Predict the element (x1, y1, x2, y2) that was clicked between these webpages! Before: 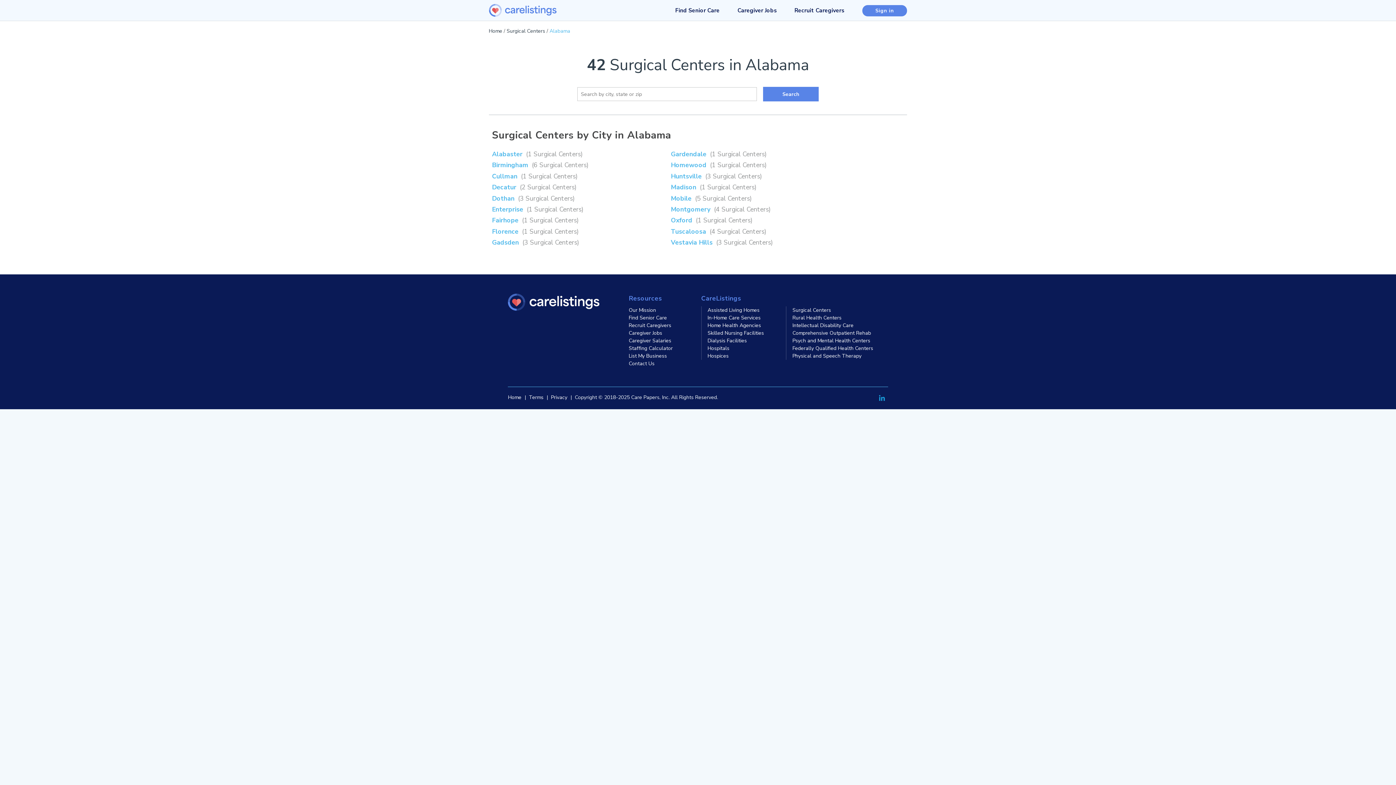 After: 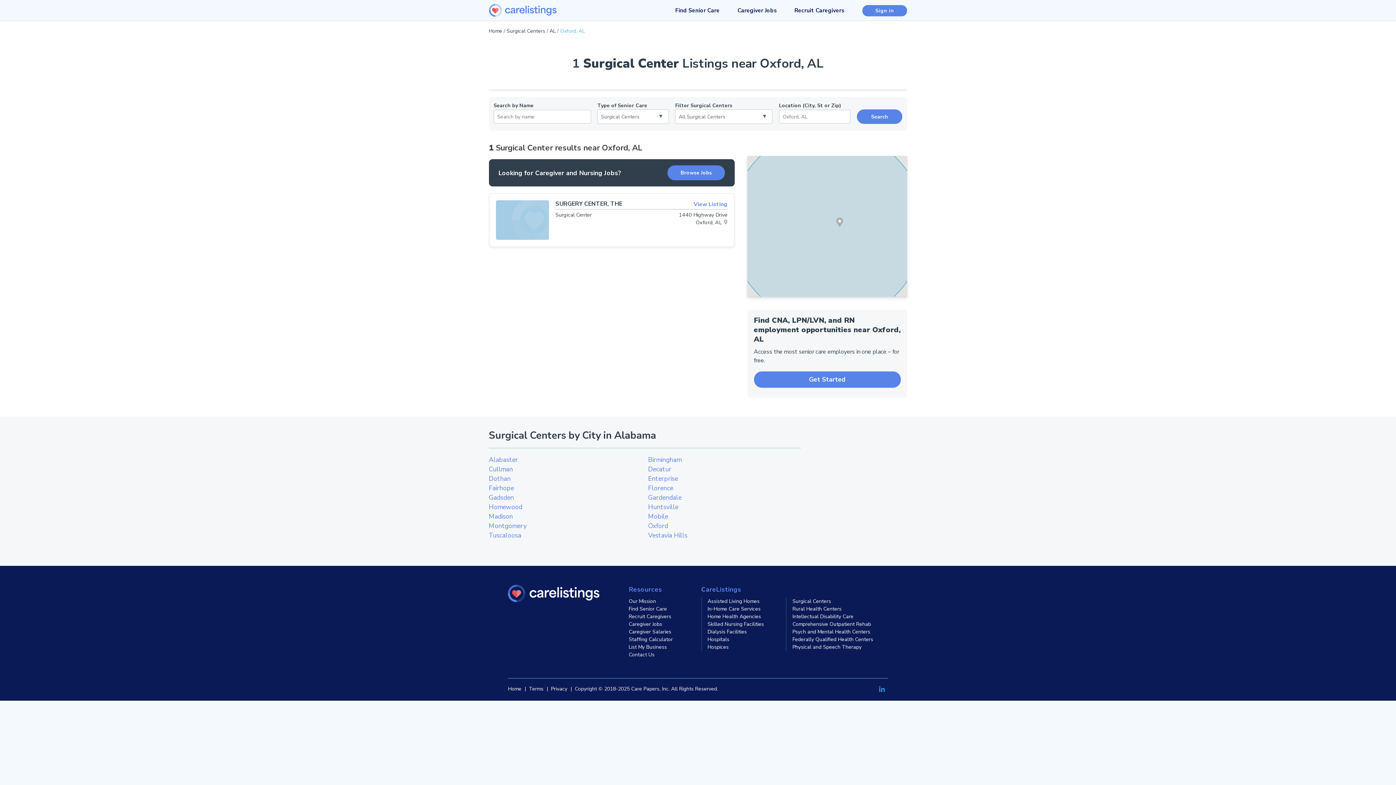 Action: label: Oxford (1 Surgical Centers) bbox: (671, 216, 752, 224)